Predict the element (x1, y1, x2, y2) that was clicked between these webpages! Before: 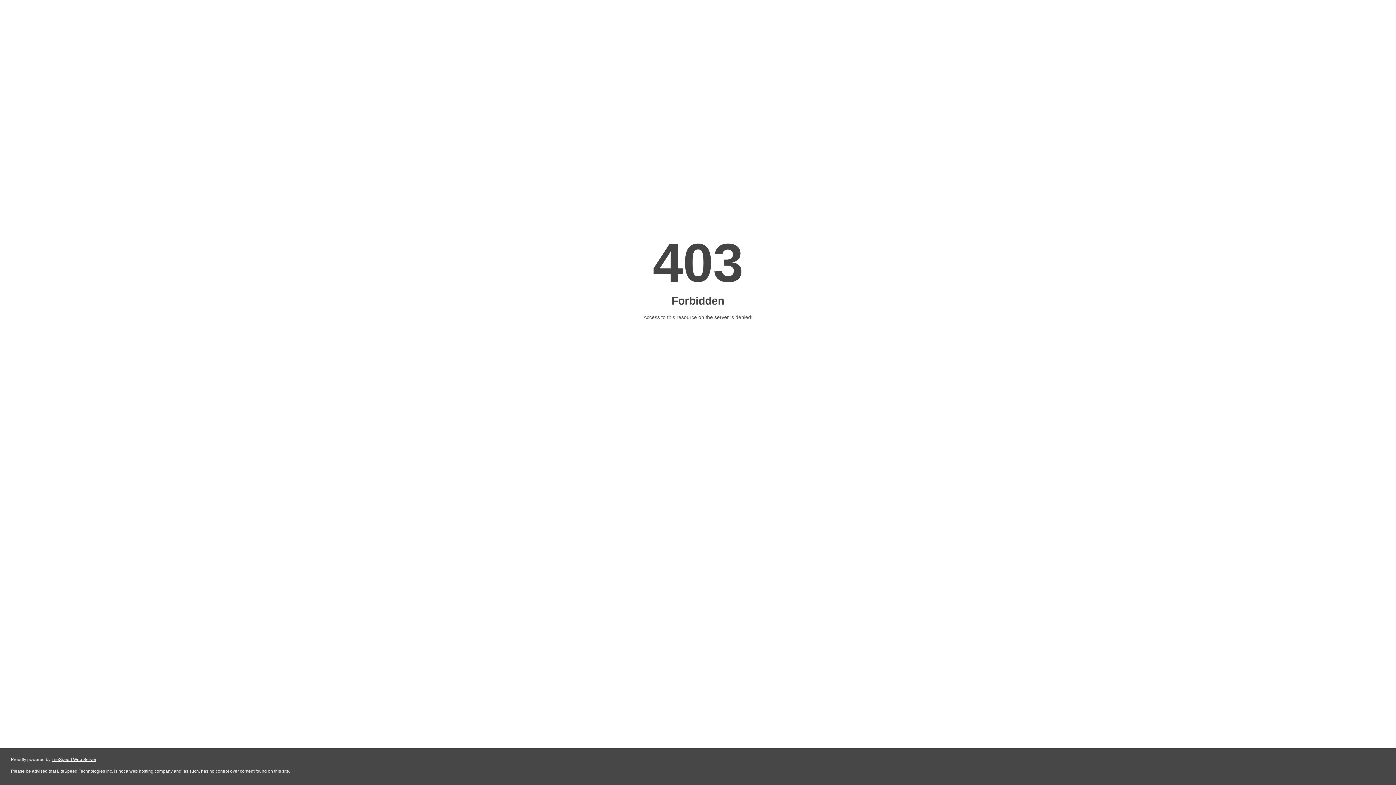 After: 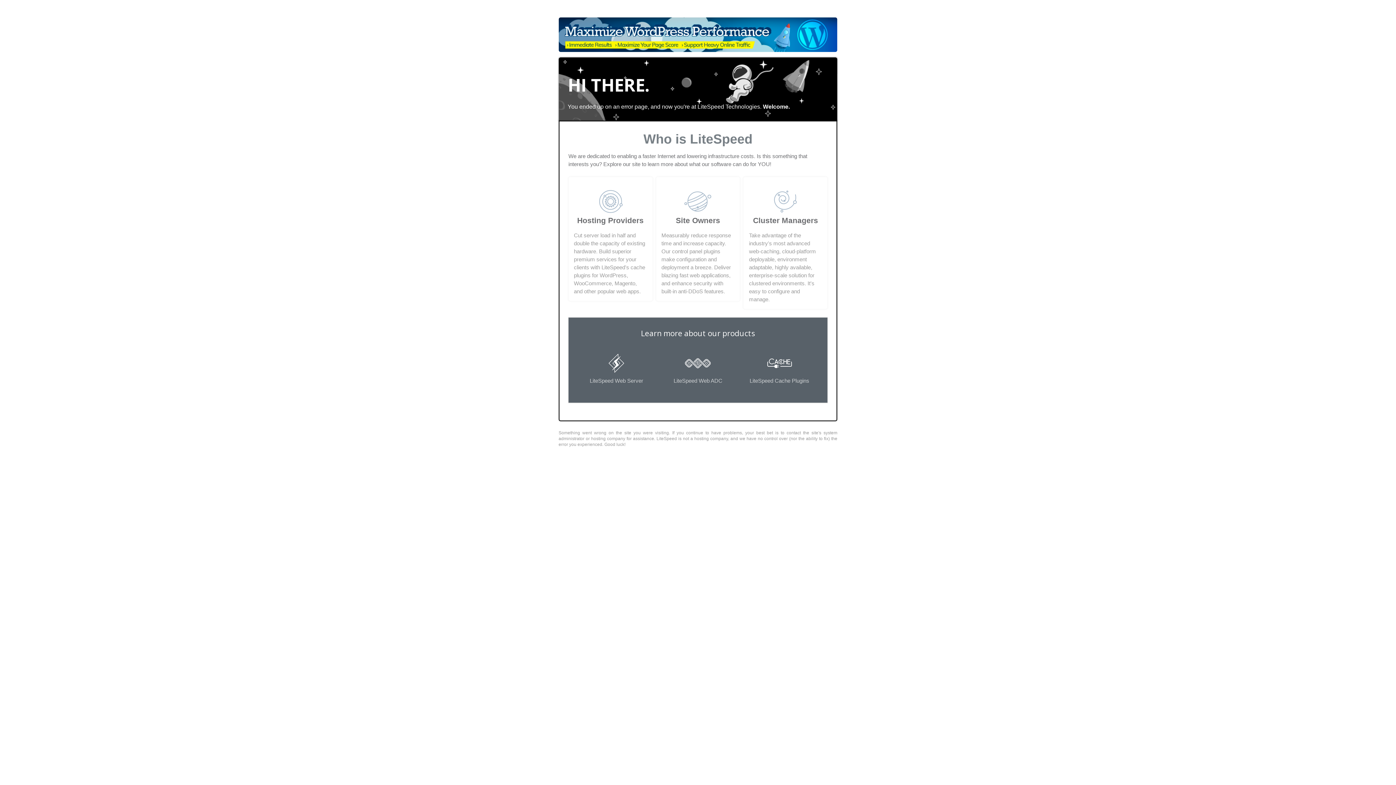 Action: label: LiteSpeed Web Server bbox: (51, 757, 96, 762)